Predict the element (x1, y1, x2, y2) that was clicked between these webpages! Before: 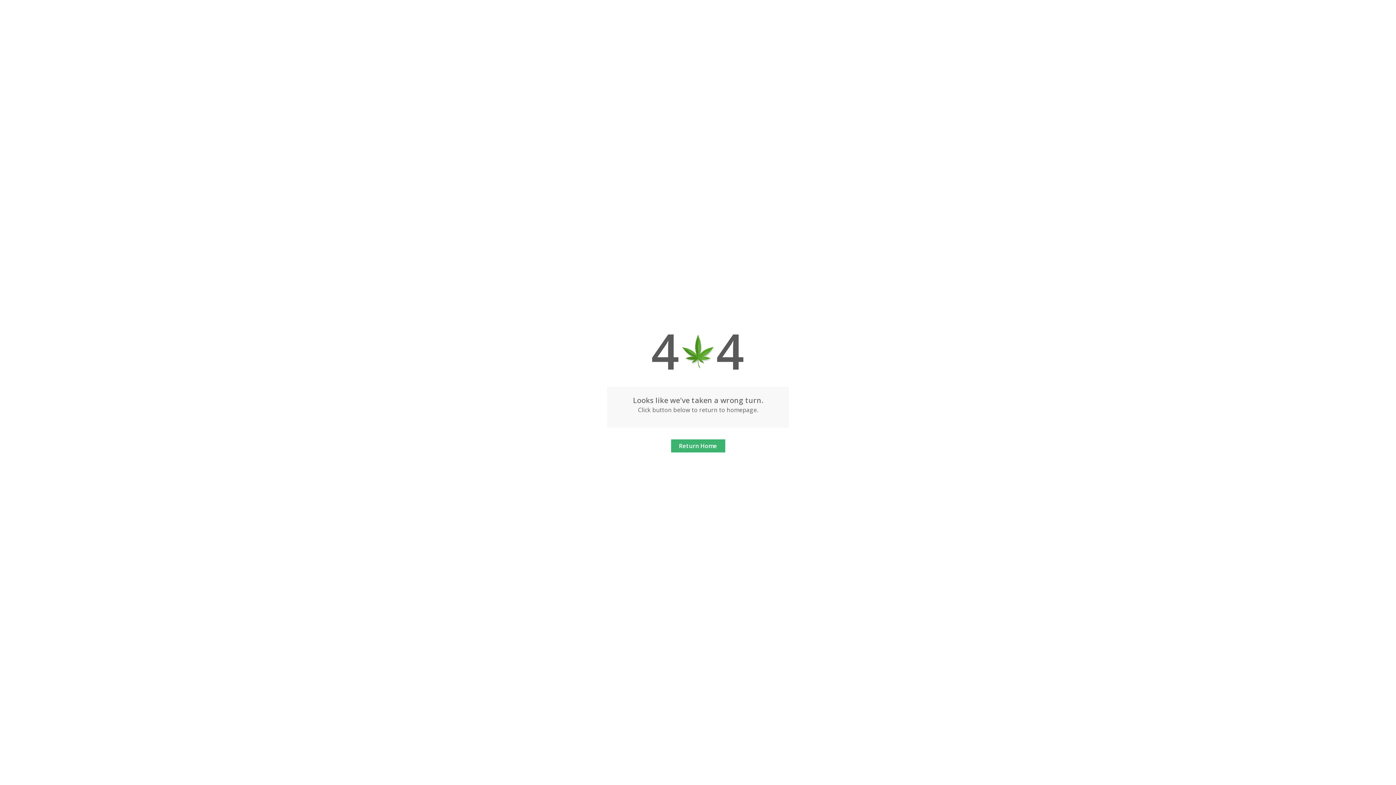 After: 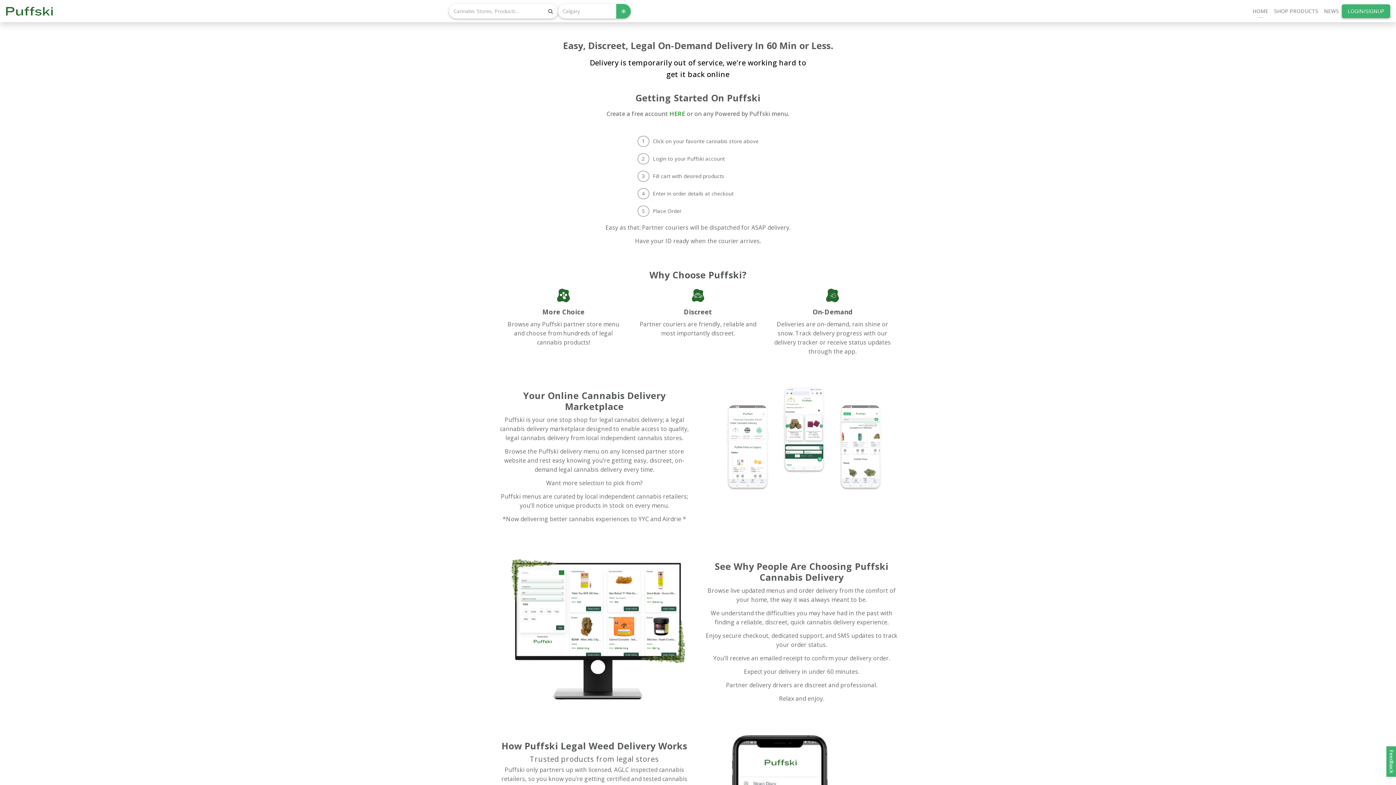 Action: label: Return Home bbox: (671, 439, 725, 452)